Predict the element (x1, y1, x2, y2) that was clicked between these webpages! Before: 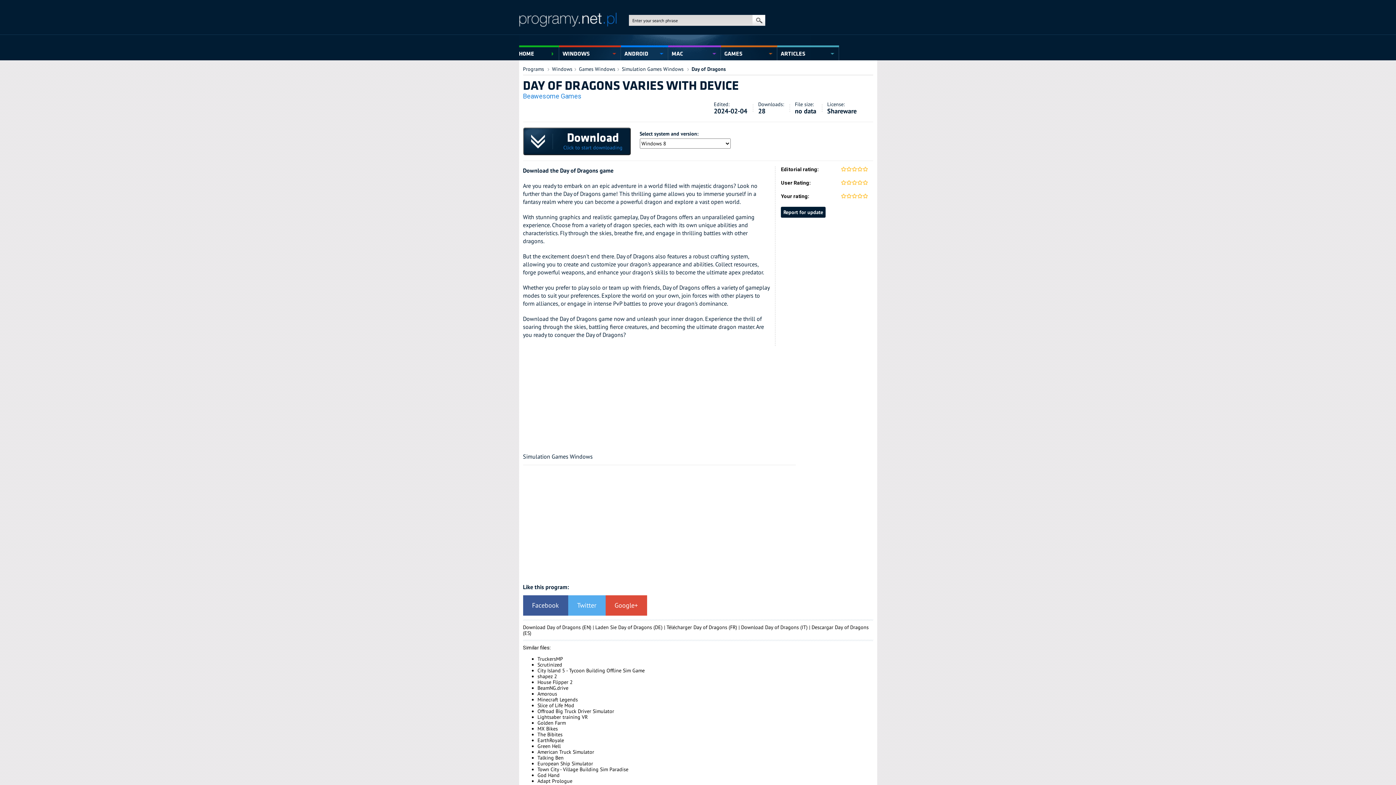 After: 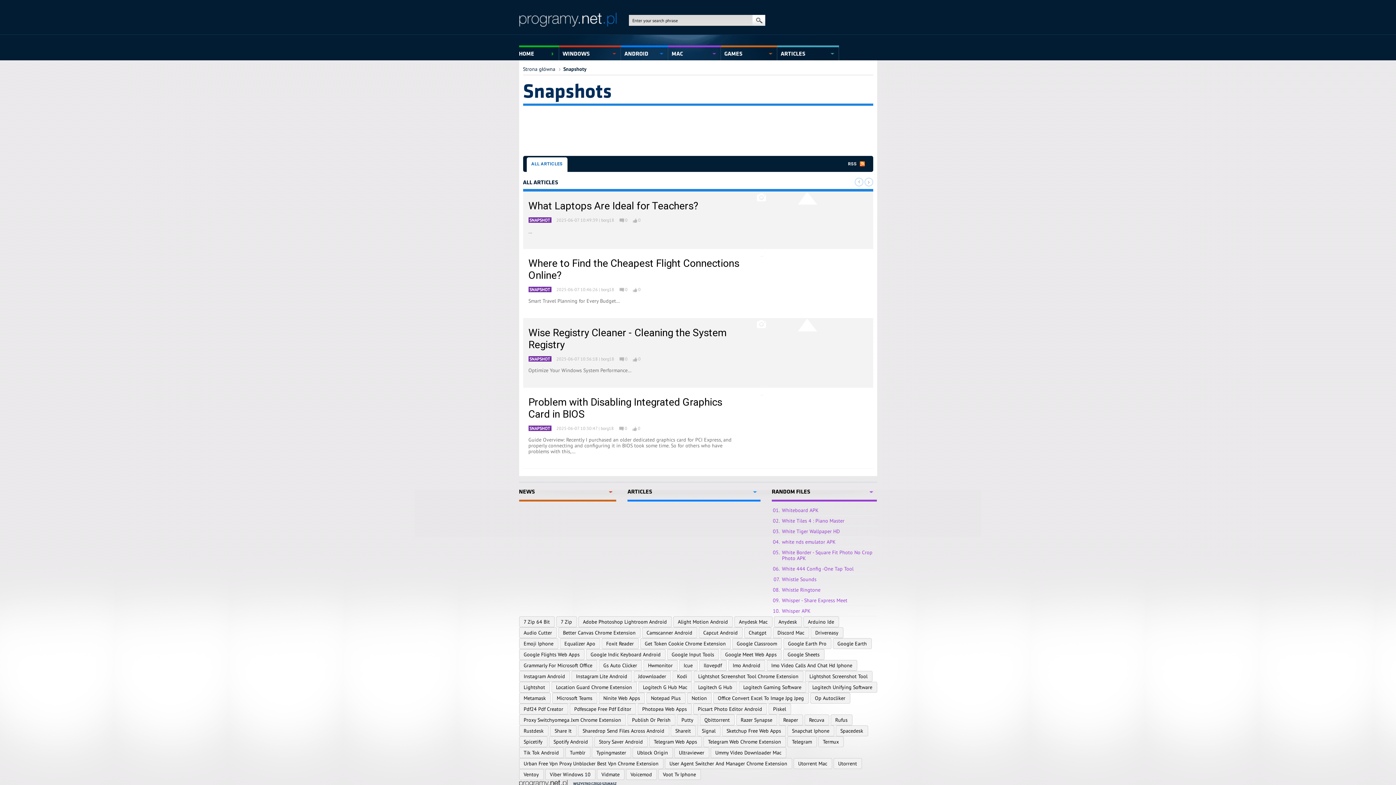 Action: bbox: (777, 47, 839, 60) label: ARTICLES